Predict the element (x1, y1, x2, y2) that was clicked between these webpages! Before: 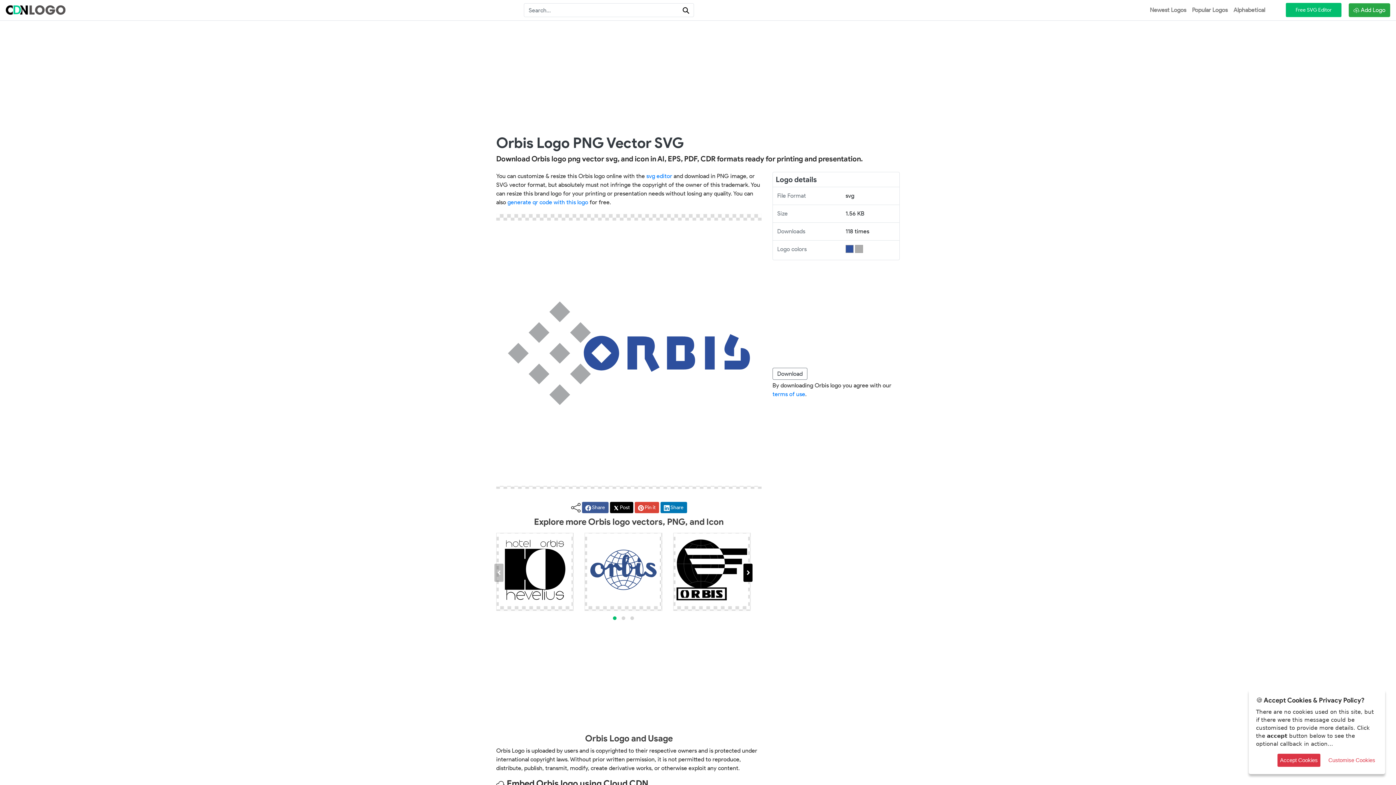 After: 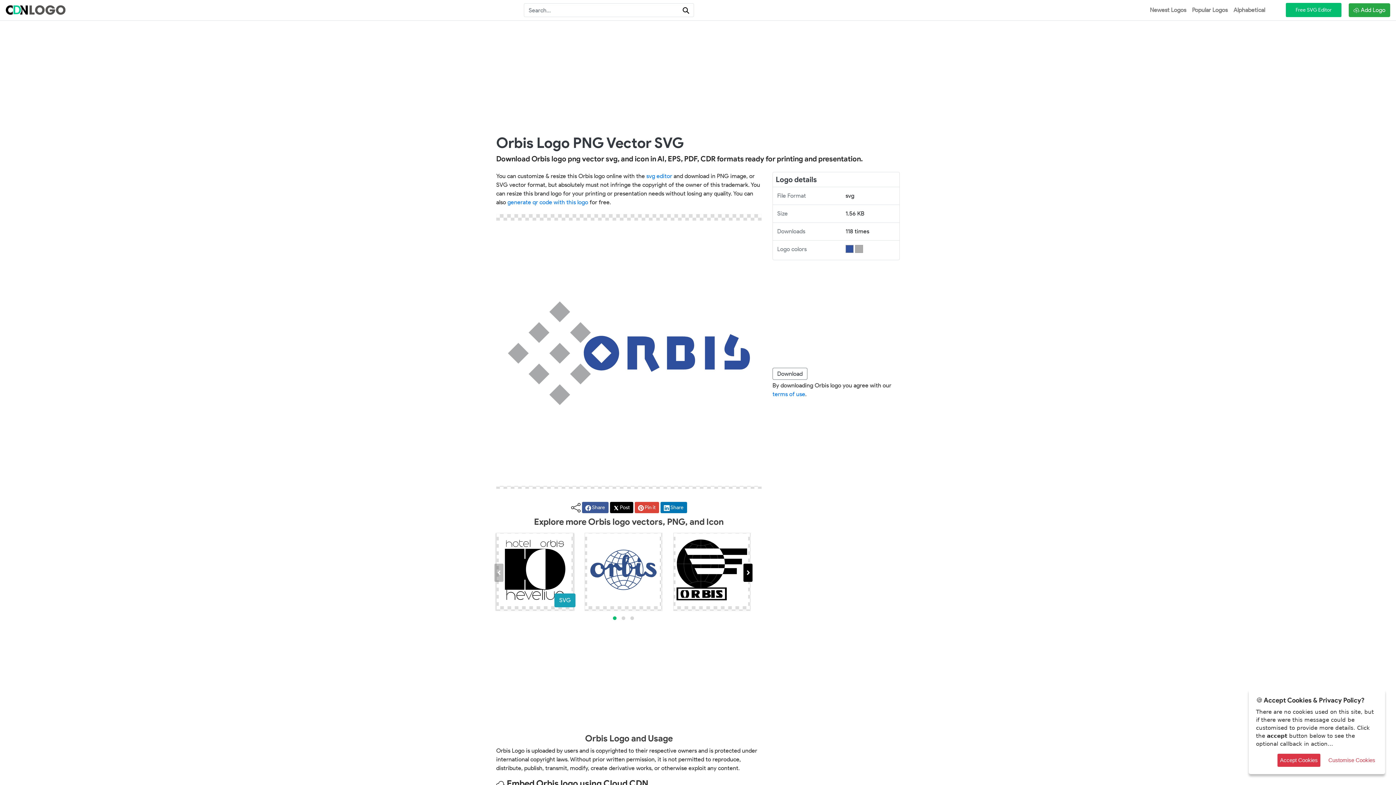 Action: bbox: (496, 532, 573, 611)